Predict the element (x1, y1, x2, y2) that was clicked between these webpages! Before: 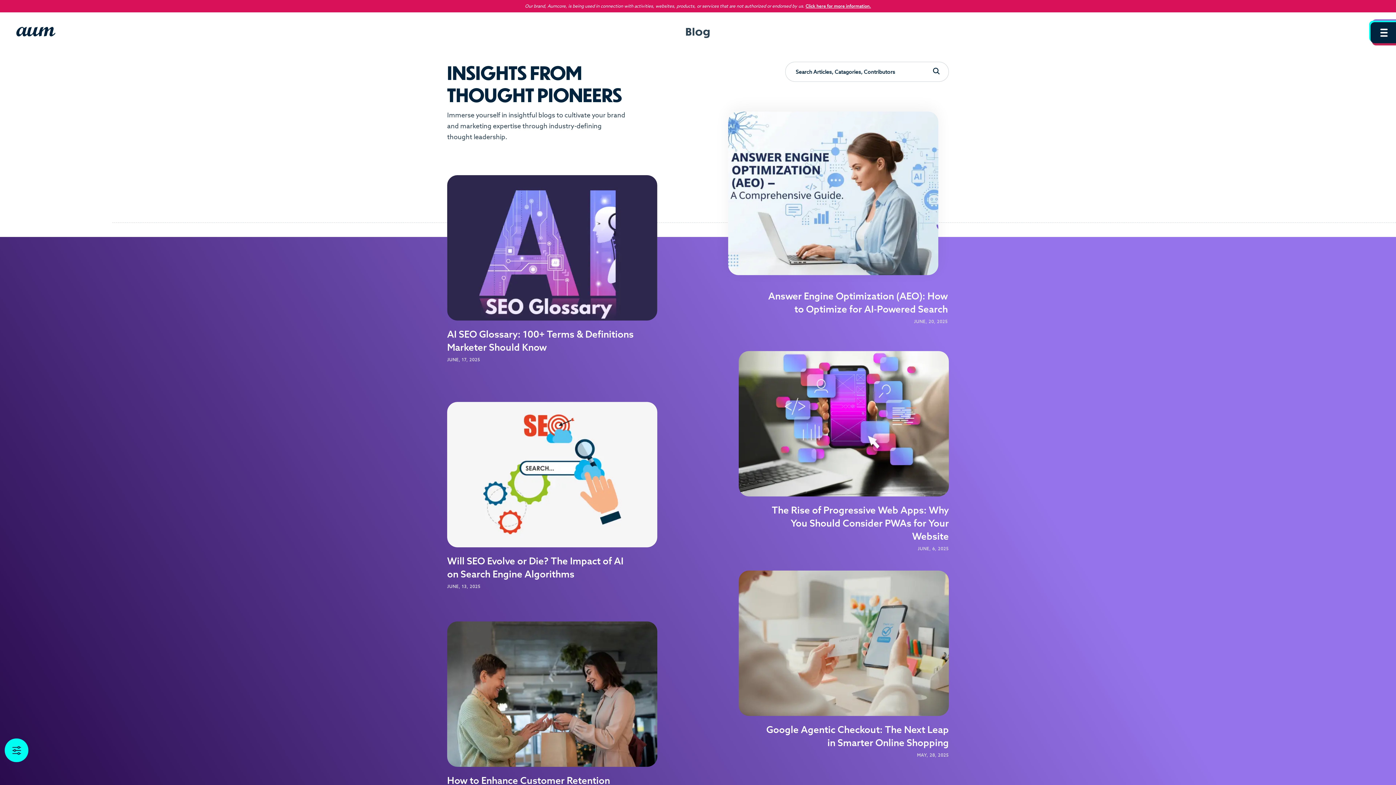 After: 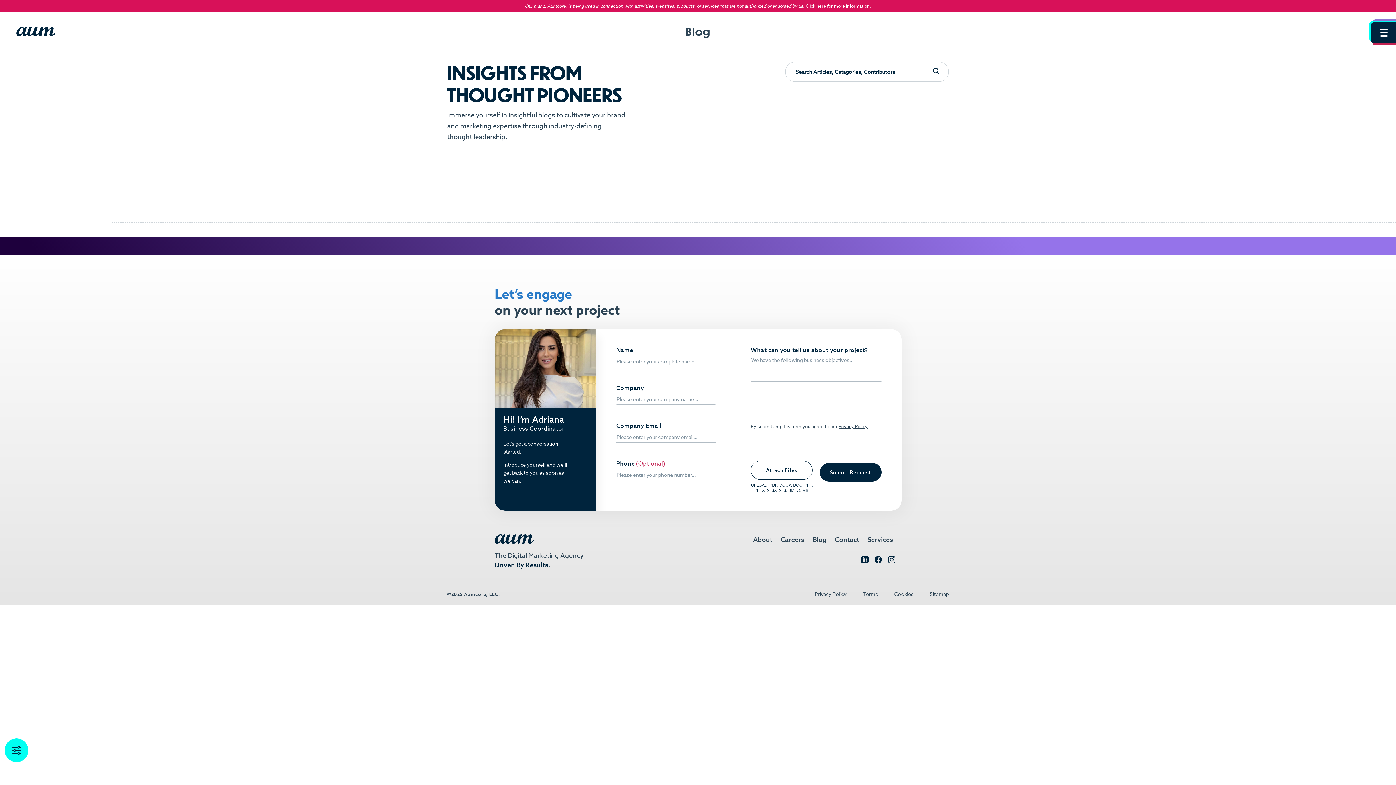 Action: bbox: (928, 65, 949, 77)